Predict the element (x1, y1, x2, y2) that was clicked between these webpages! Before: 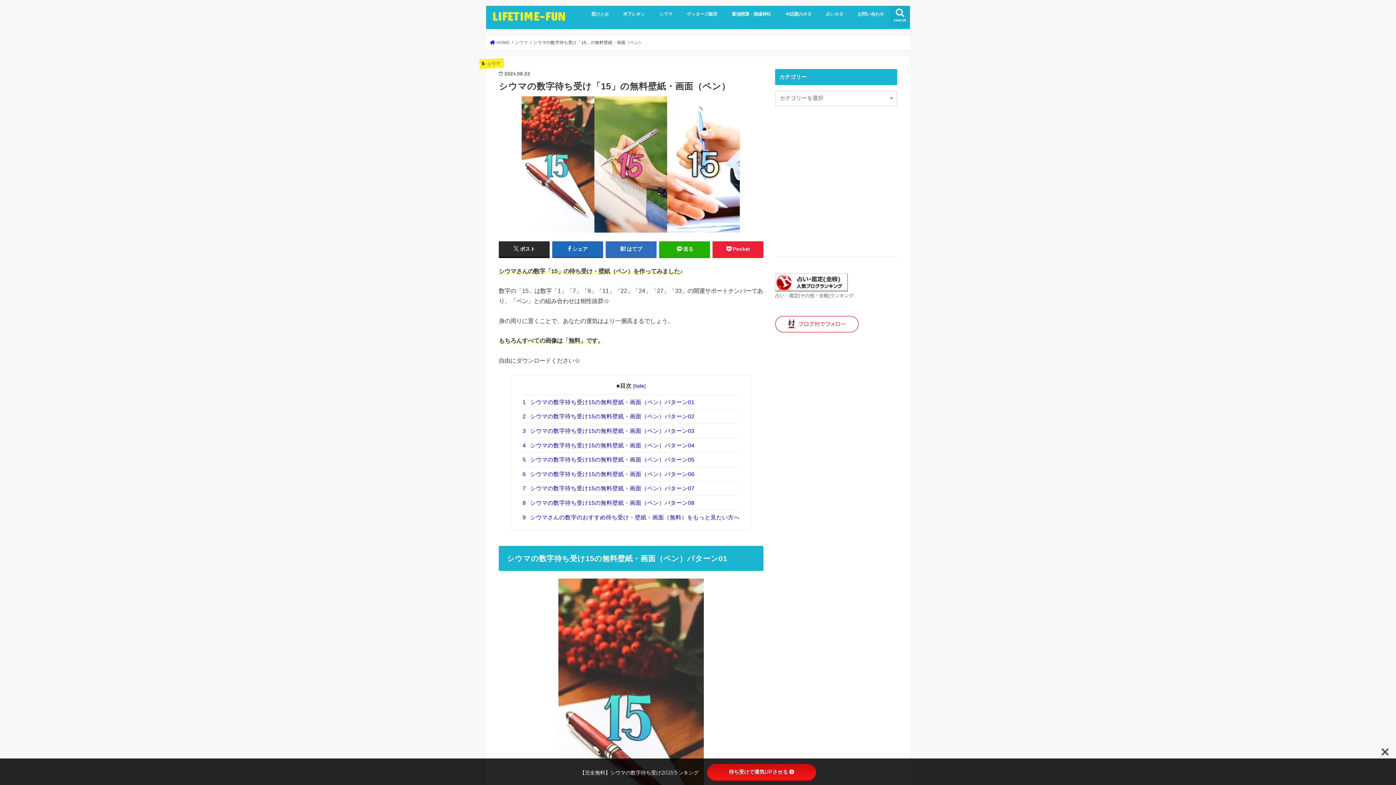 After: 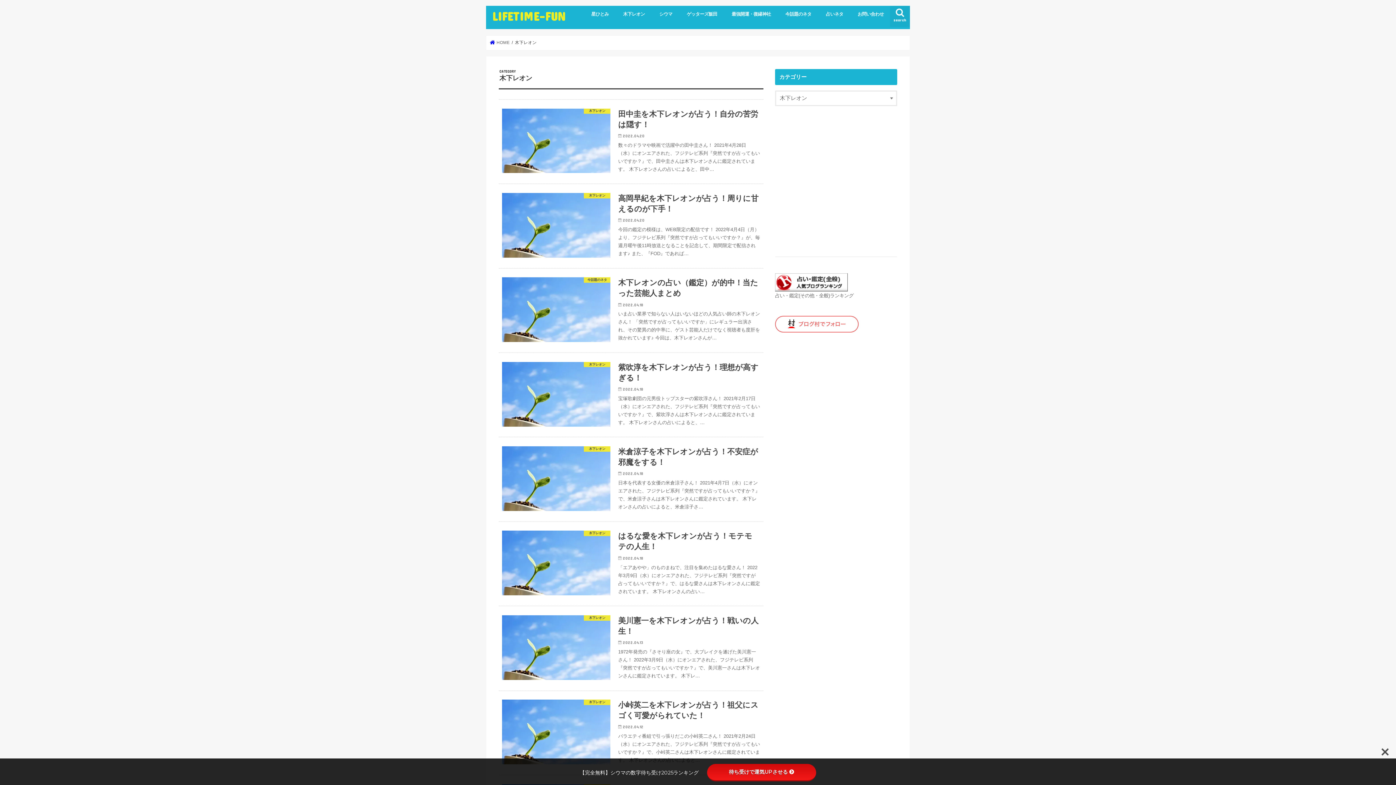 Action: bbox: (616, 5, 652, 21) label: 木下レオン